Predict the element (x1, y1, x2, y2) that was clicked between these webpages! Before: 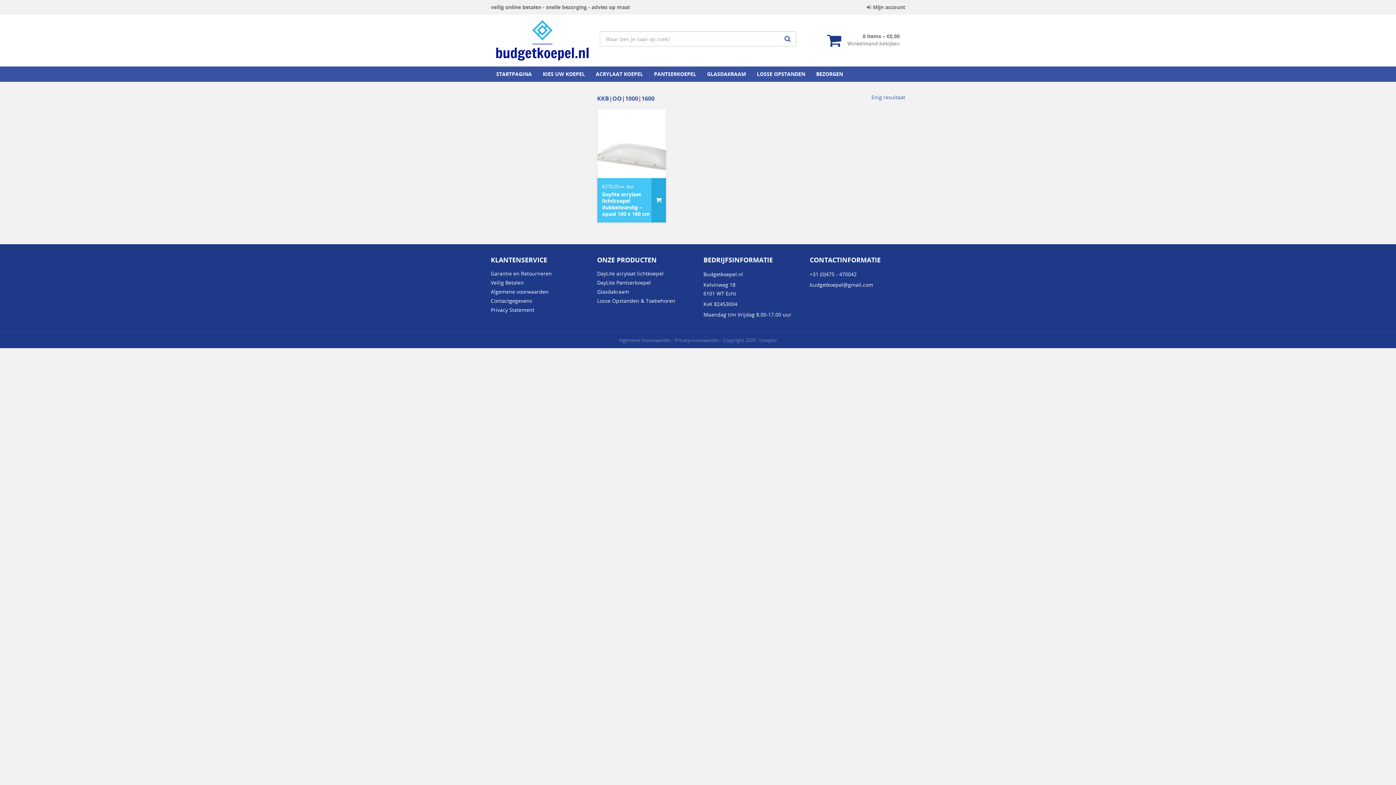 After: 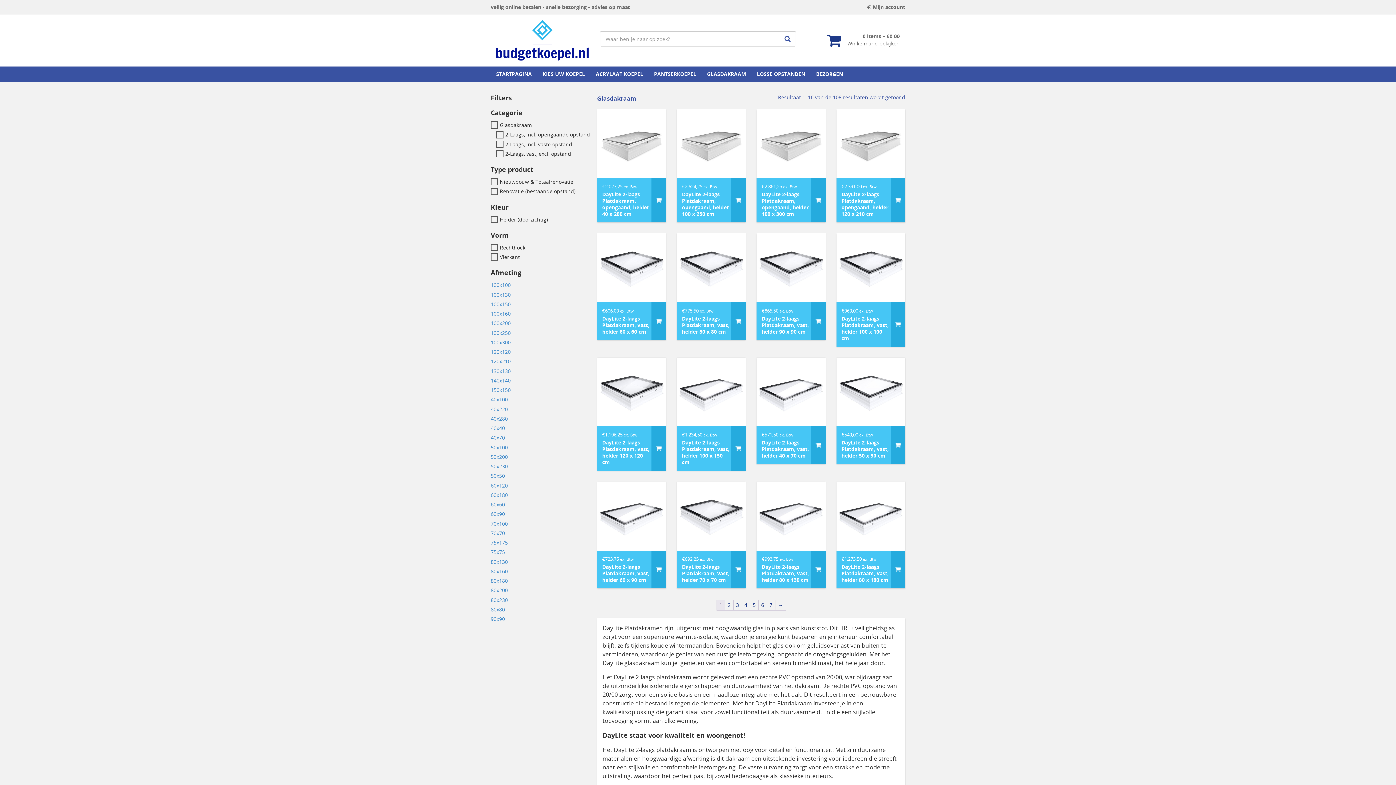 Action: label: Glasdakraam bbox: (597, 288, 629, 295)